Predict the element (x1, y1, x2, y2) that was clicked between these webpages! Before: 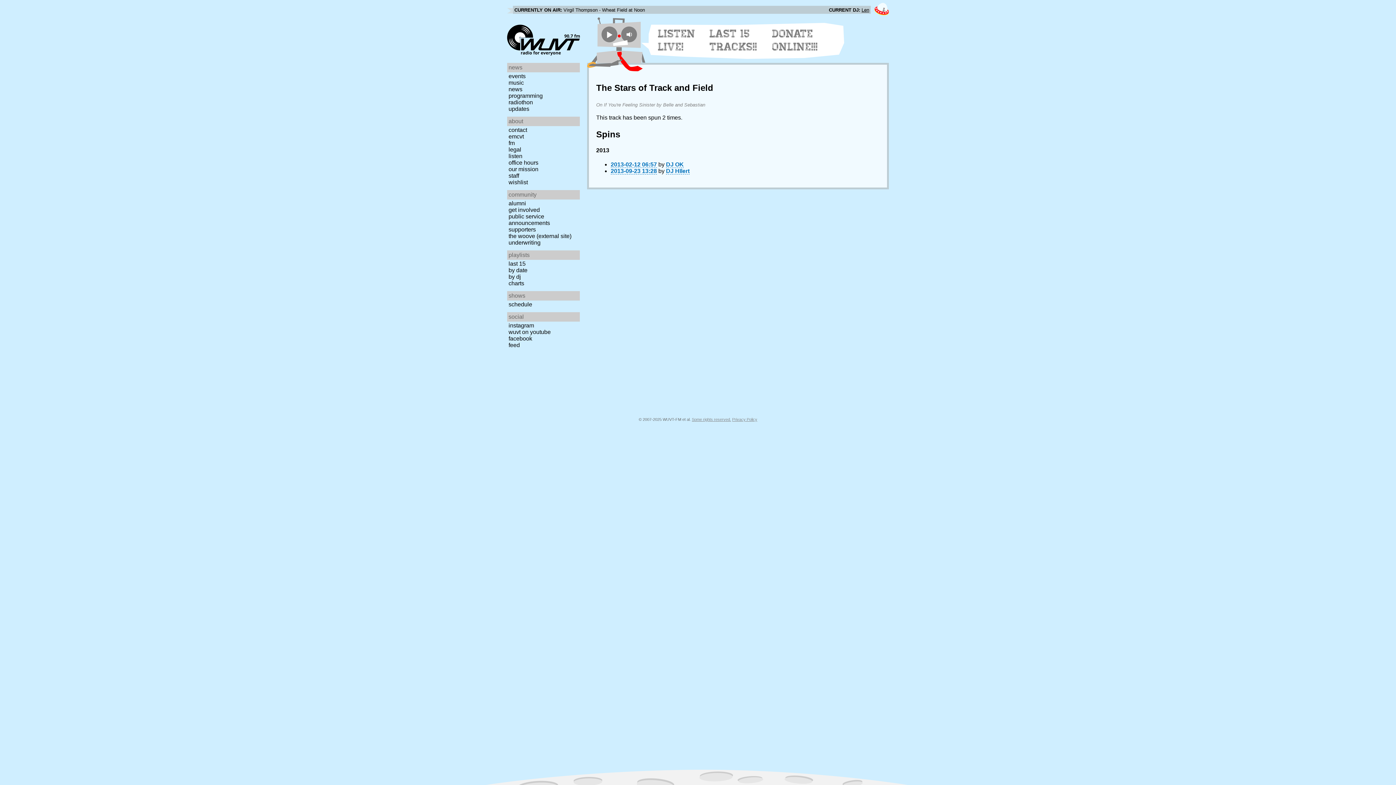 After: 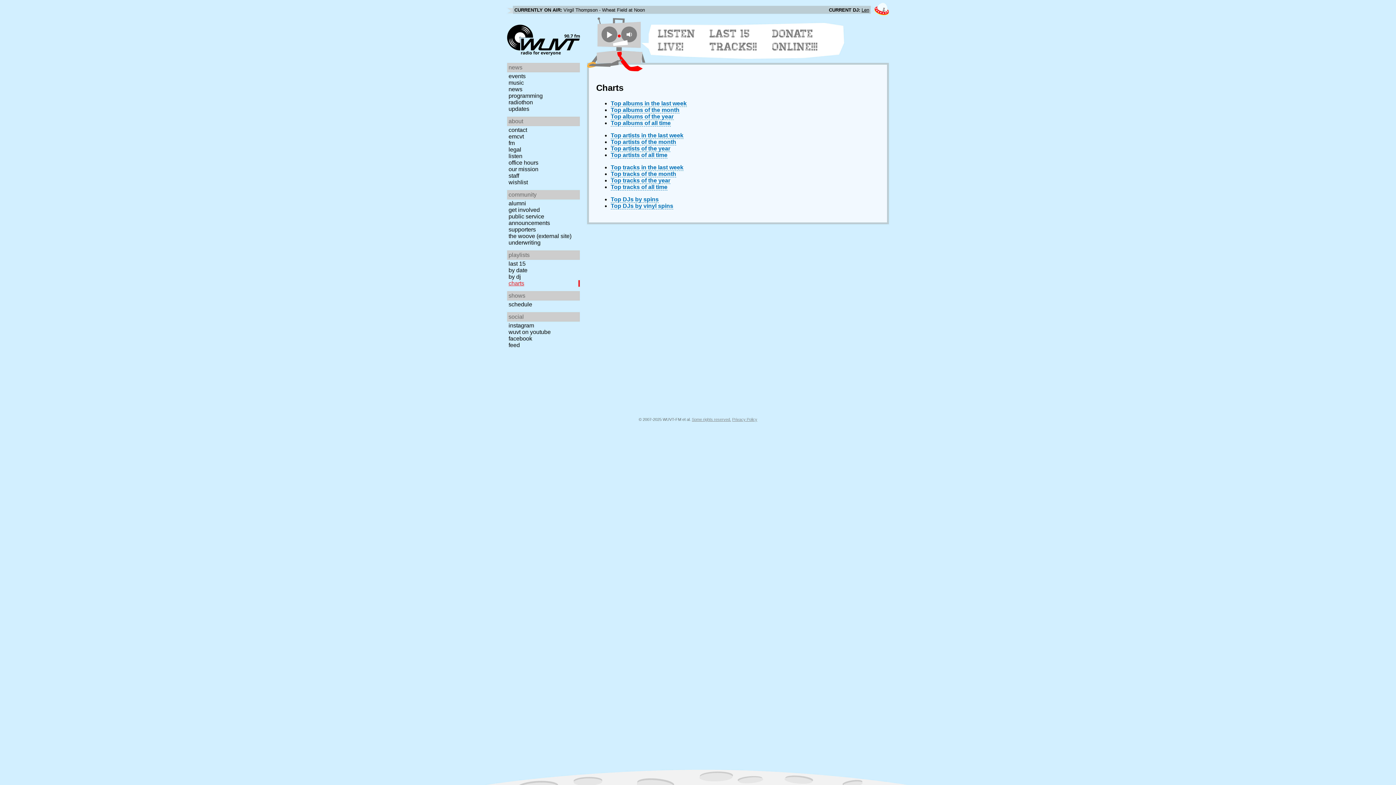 Action: label: charts bbox: (507, 280, 582, 286)